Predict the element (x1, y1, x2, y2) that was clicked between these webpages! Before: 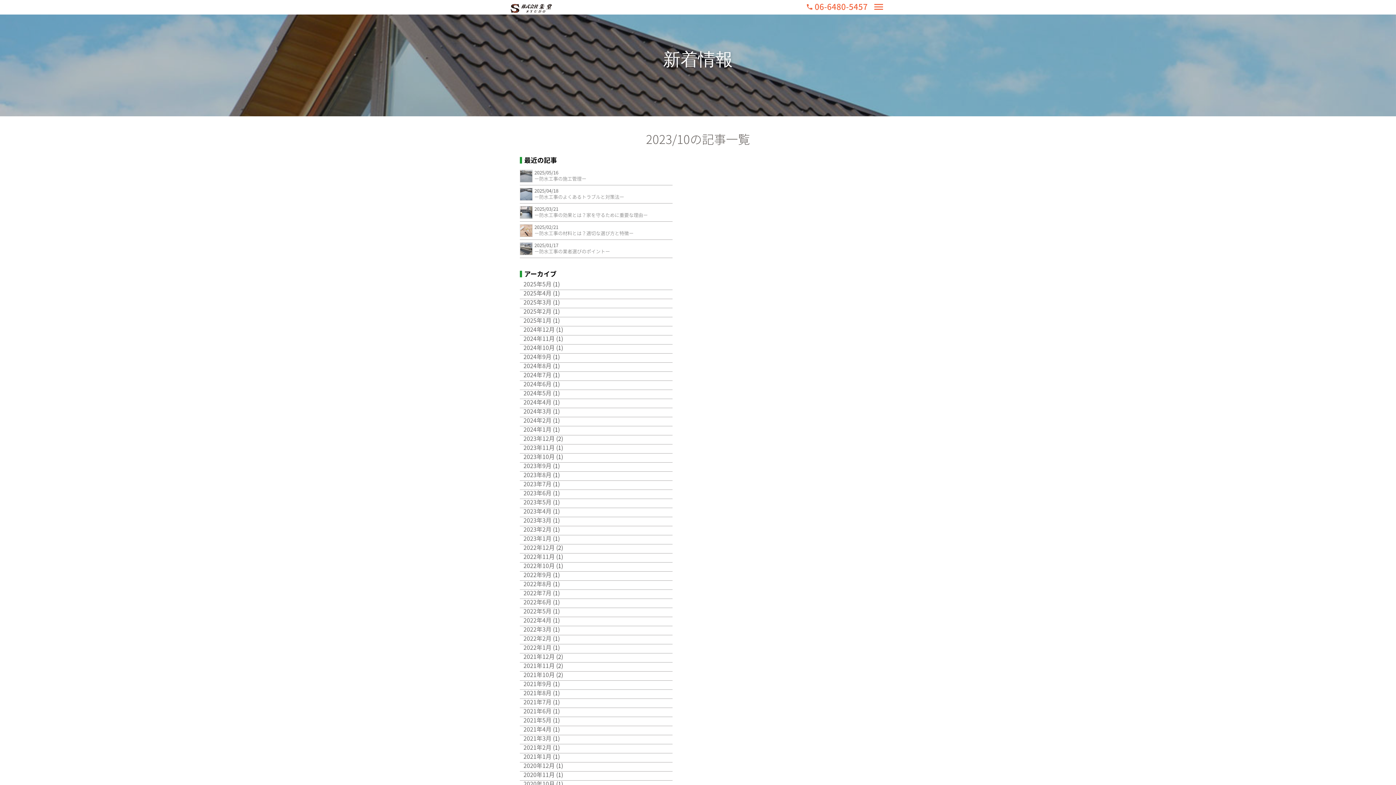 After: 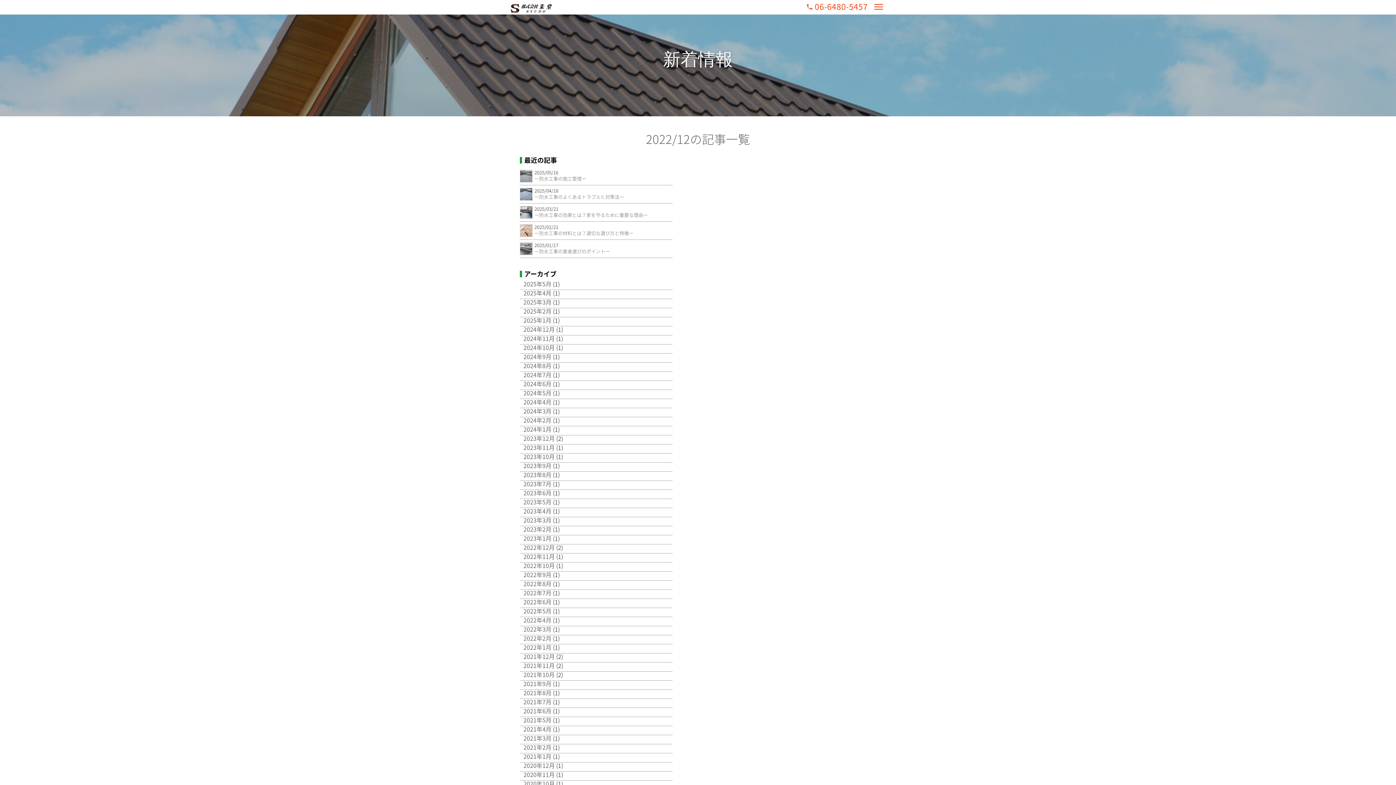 Action: bbox: (520, 541, 554, 552) label: 2022年12月